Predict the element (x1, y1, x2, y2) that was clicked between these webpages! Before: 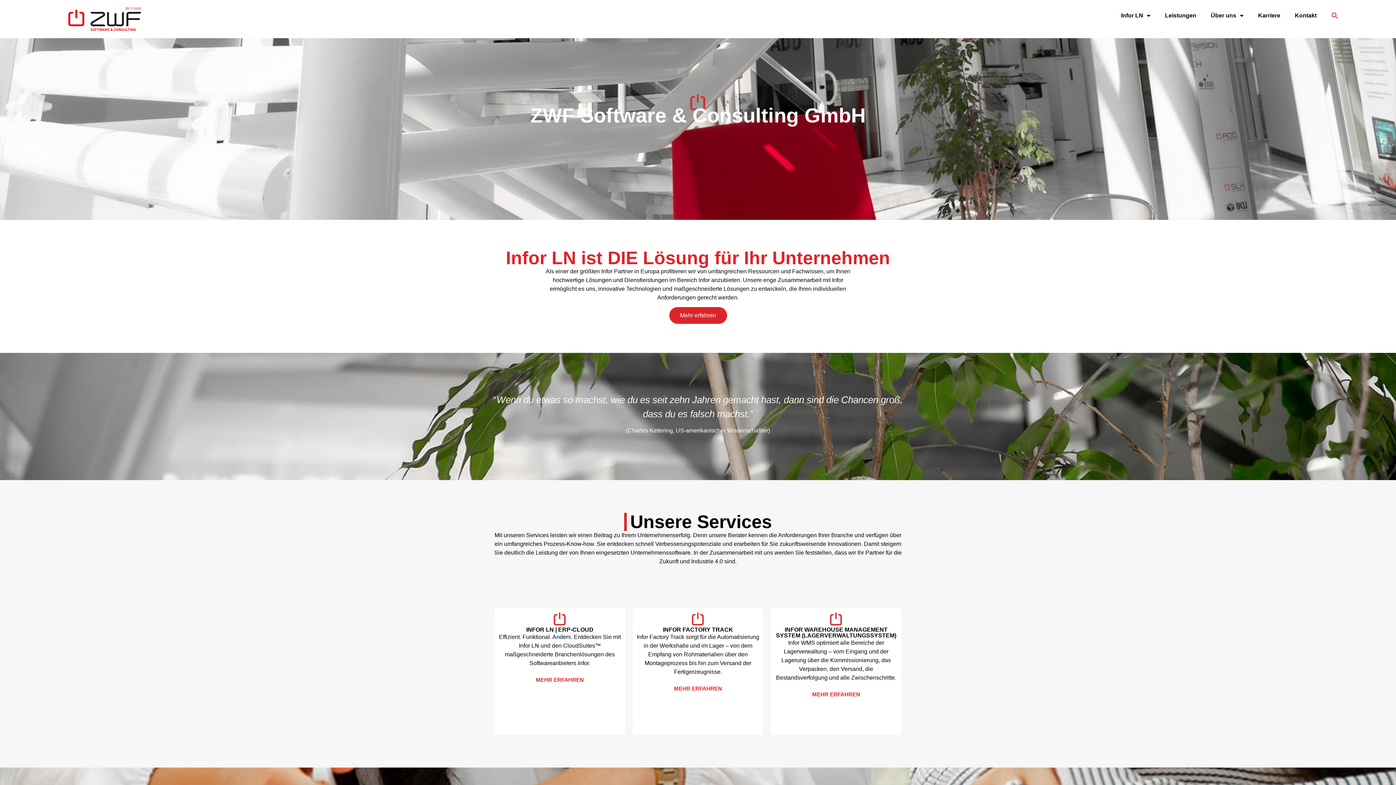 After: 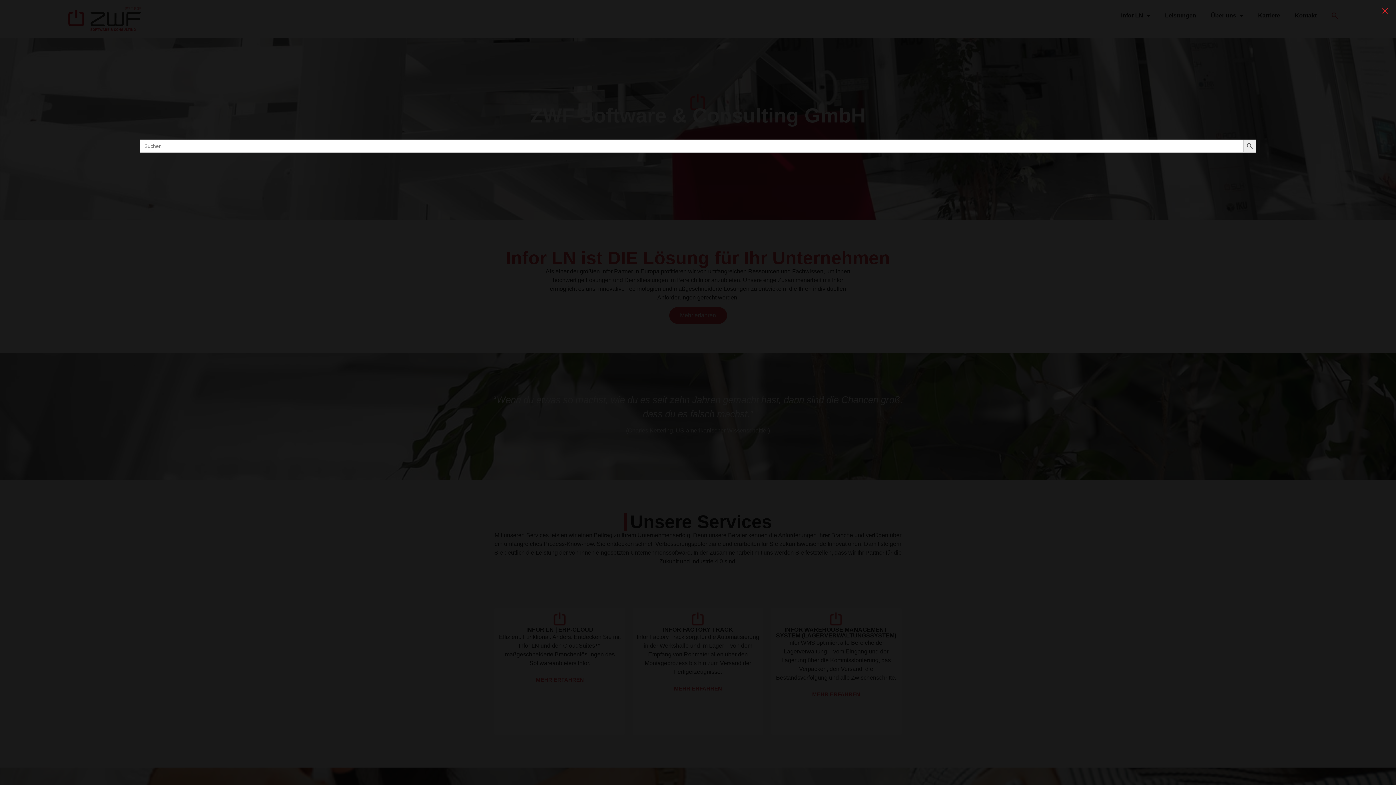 Action: bbox: (1324, 7, 1346, 24) label: Search Icon Link